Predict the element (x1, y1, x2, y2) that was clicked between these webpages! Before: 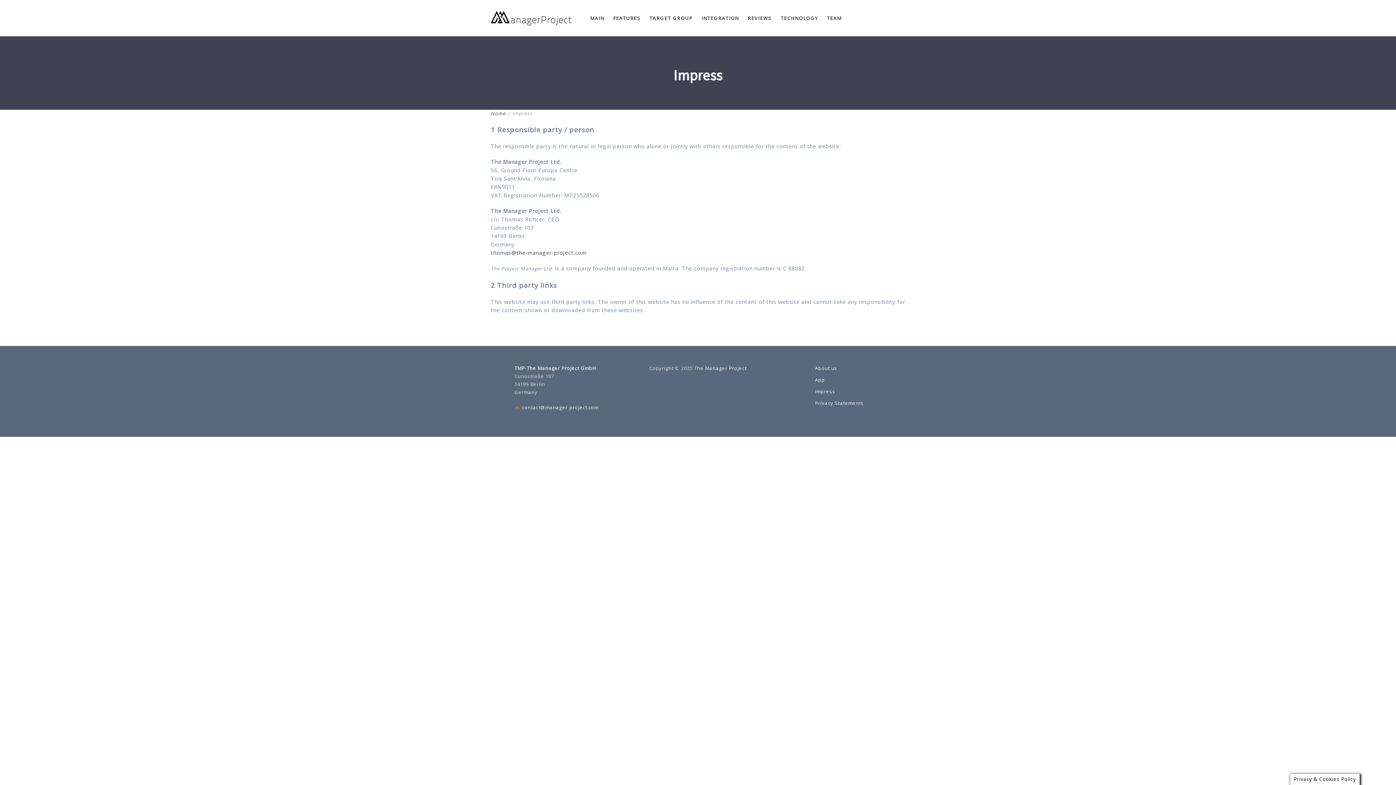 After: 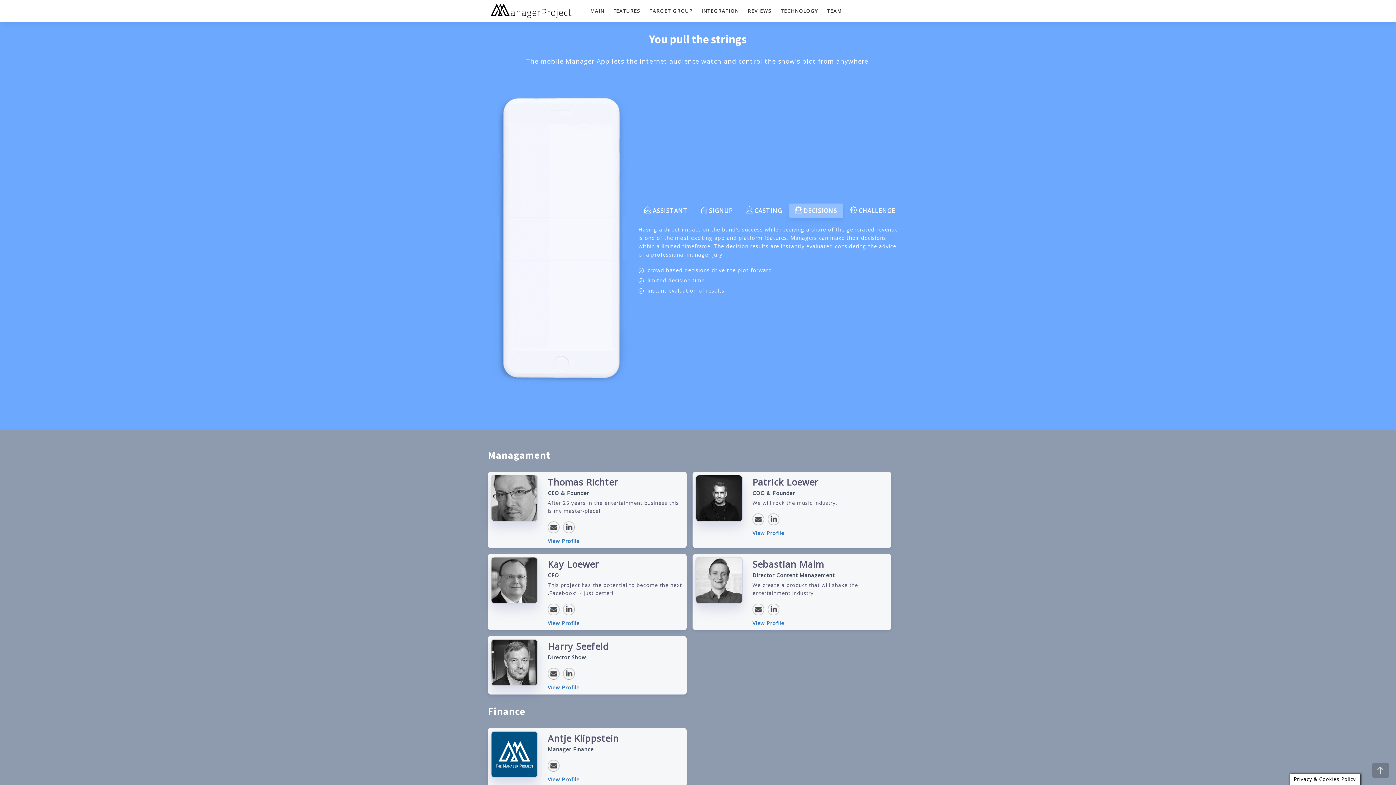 Action: bbox: (815, 376, 824, 383) label: App